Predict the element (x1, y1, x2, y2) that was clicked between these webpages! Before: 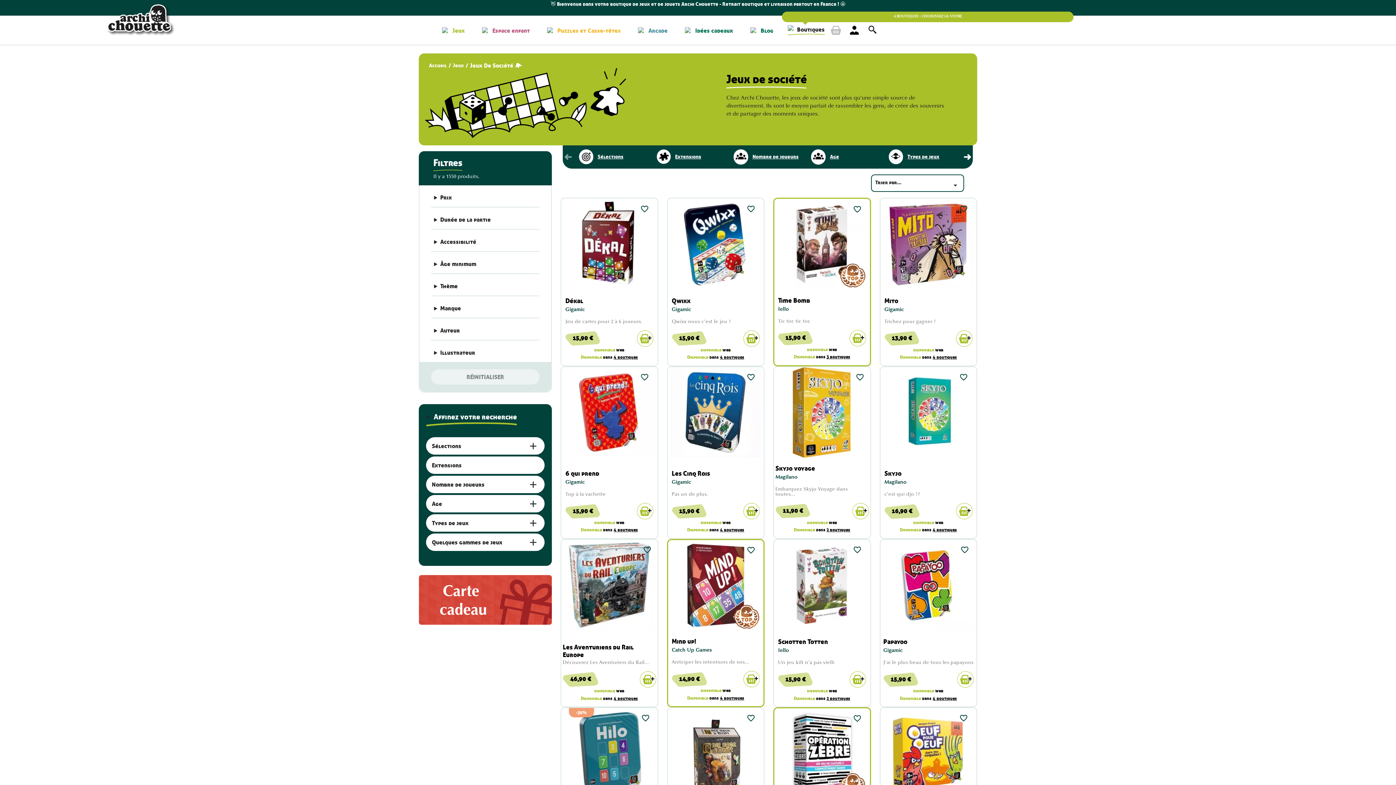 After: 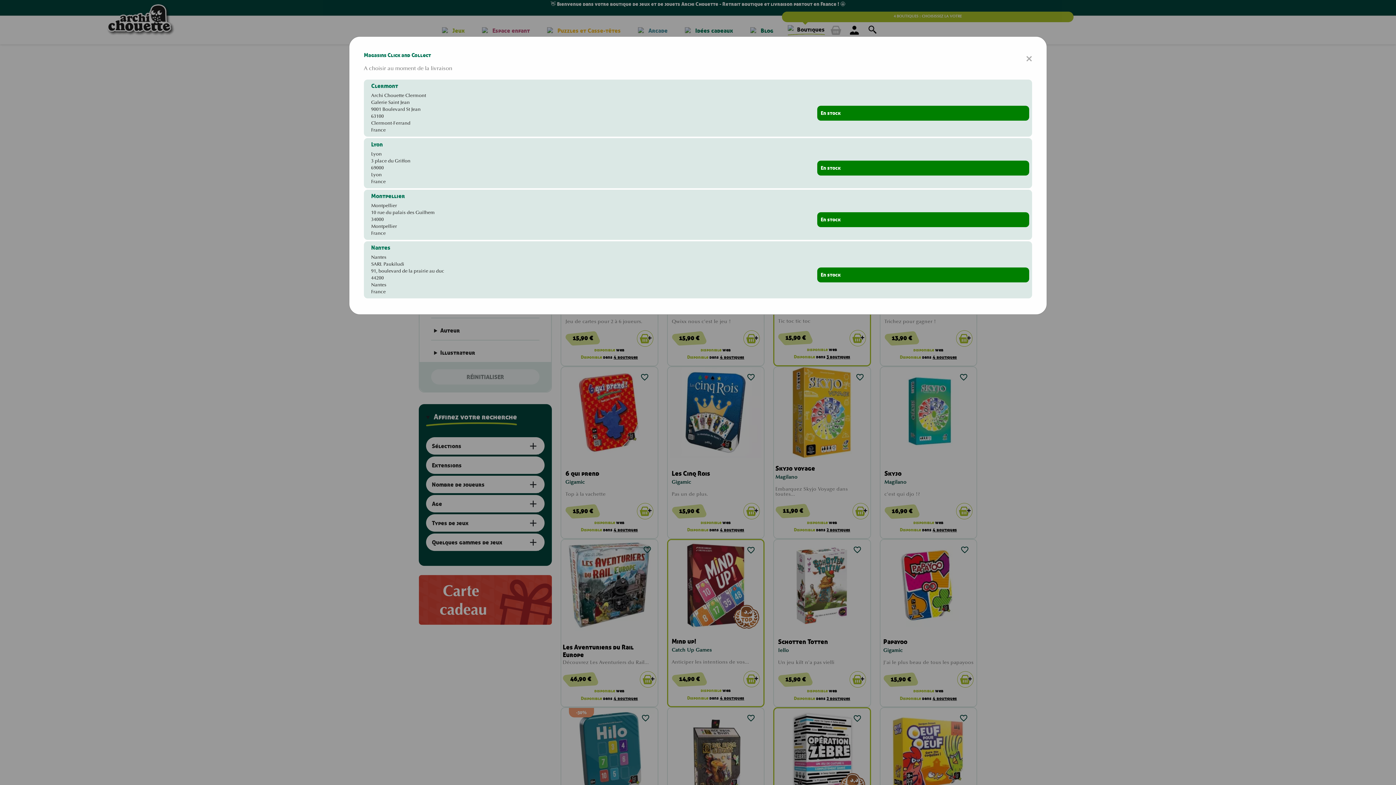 Action: bbox: (720, 527, 744, 532) label: 4 boutiques